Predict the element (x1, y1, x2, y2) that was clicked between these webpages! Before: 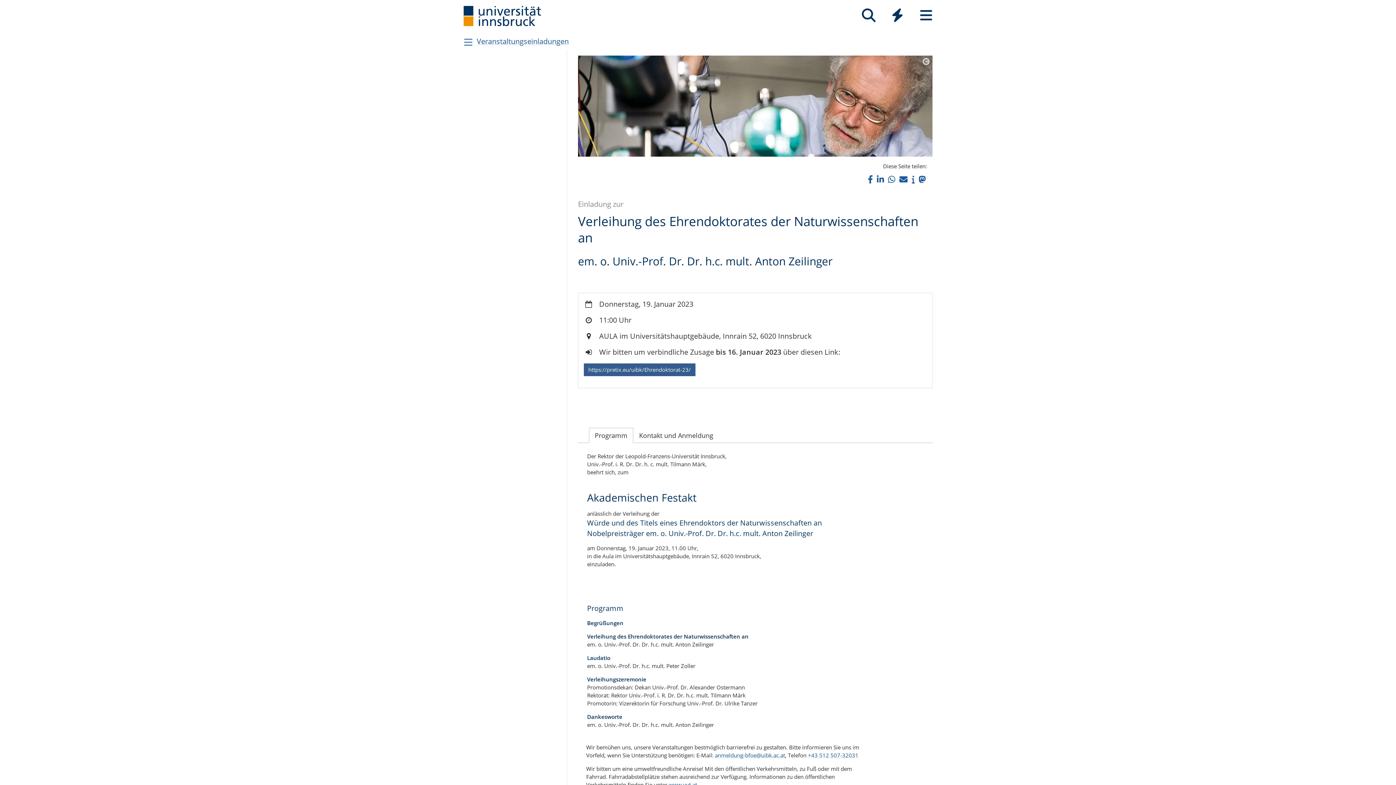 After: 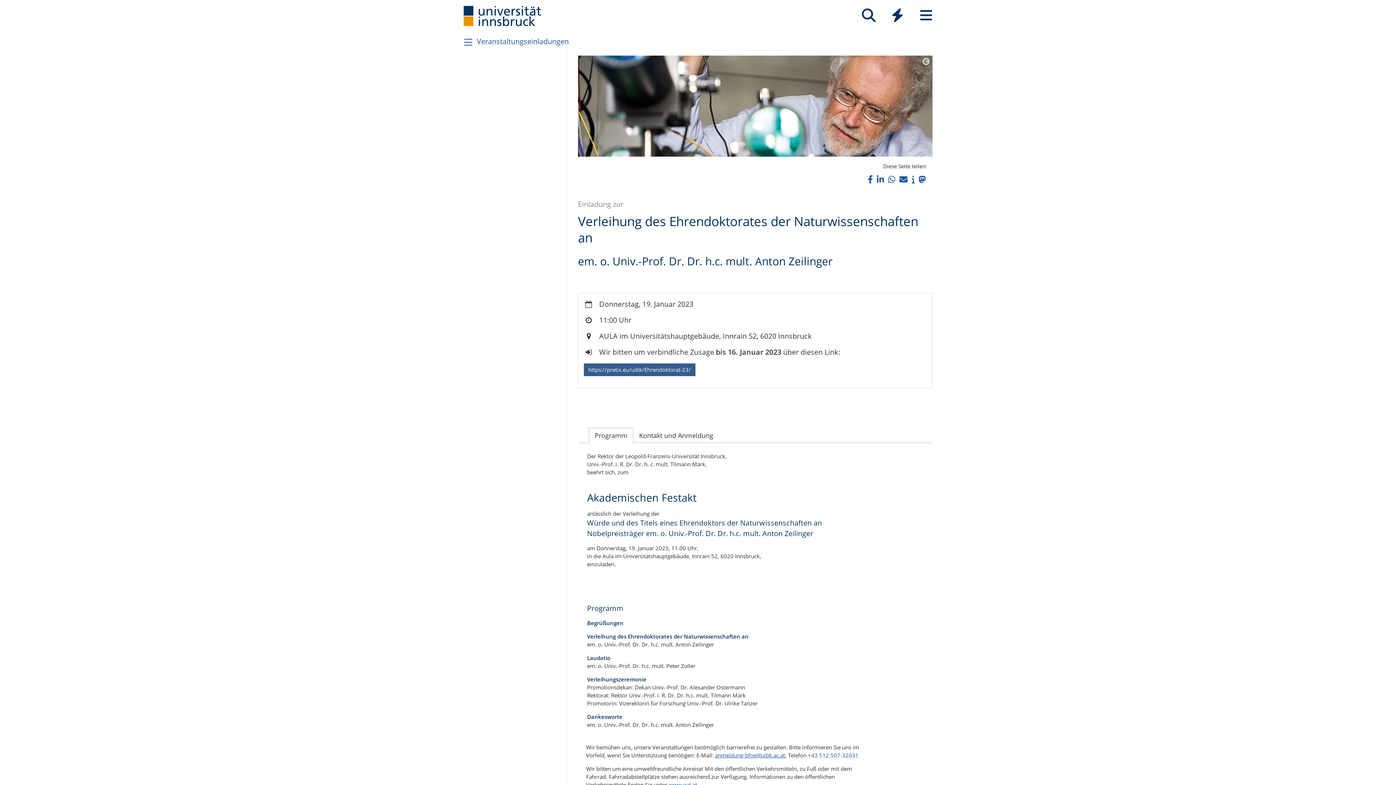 Action: label: anmeldung-bfoe@uibk.ac.at bbox: (715, 752, 785, 759)